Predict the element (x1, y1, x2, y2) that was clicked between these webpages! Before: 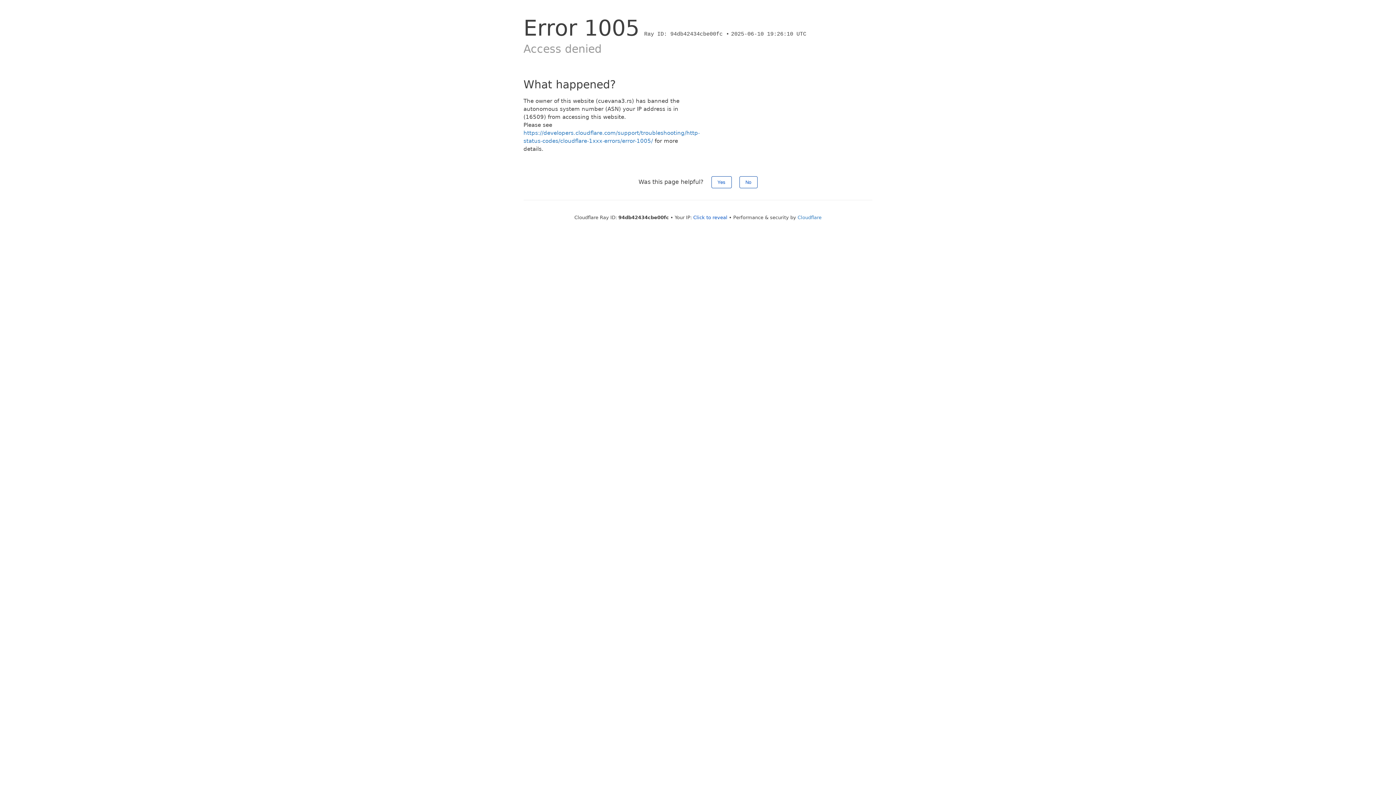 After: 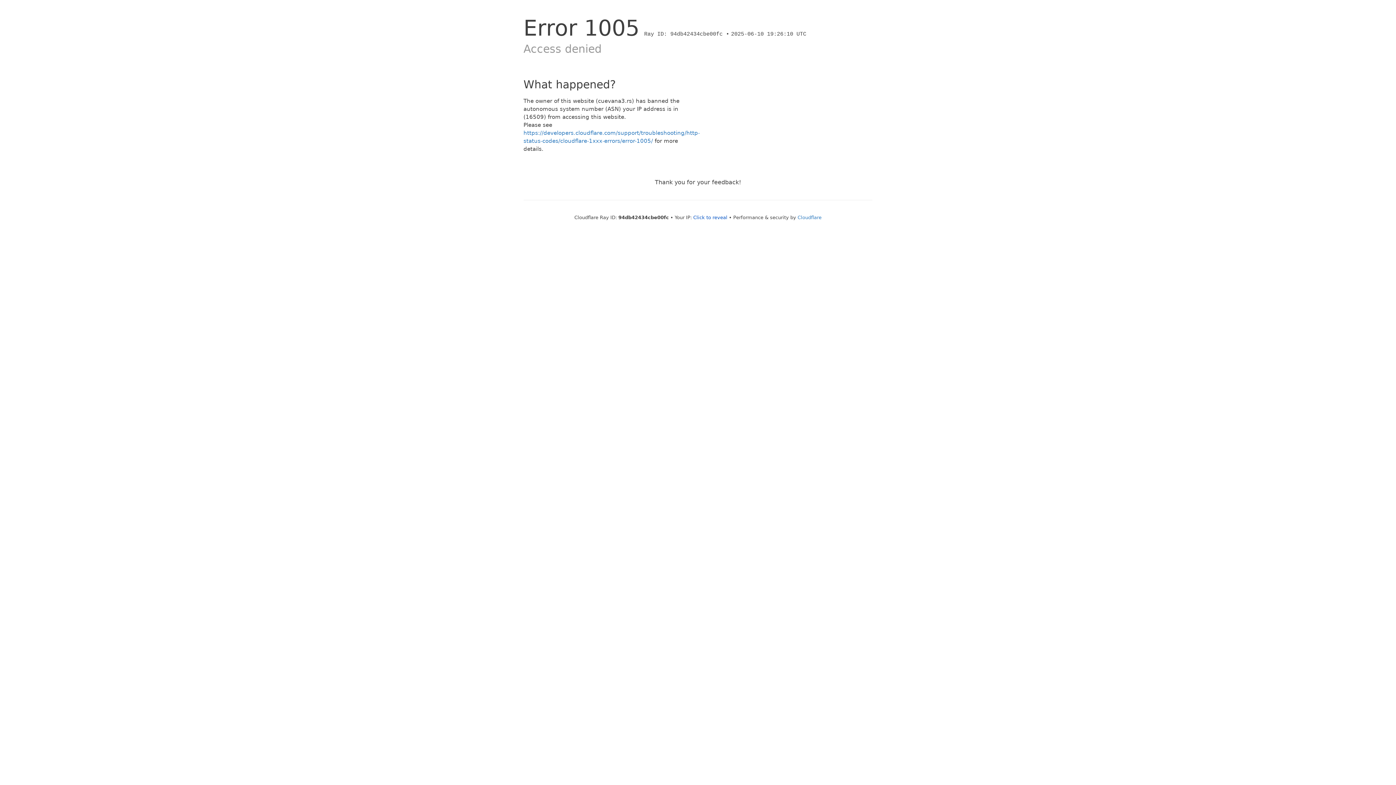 Action: bbox: (739, 176, 757, 188) label: No